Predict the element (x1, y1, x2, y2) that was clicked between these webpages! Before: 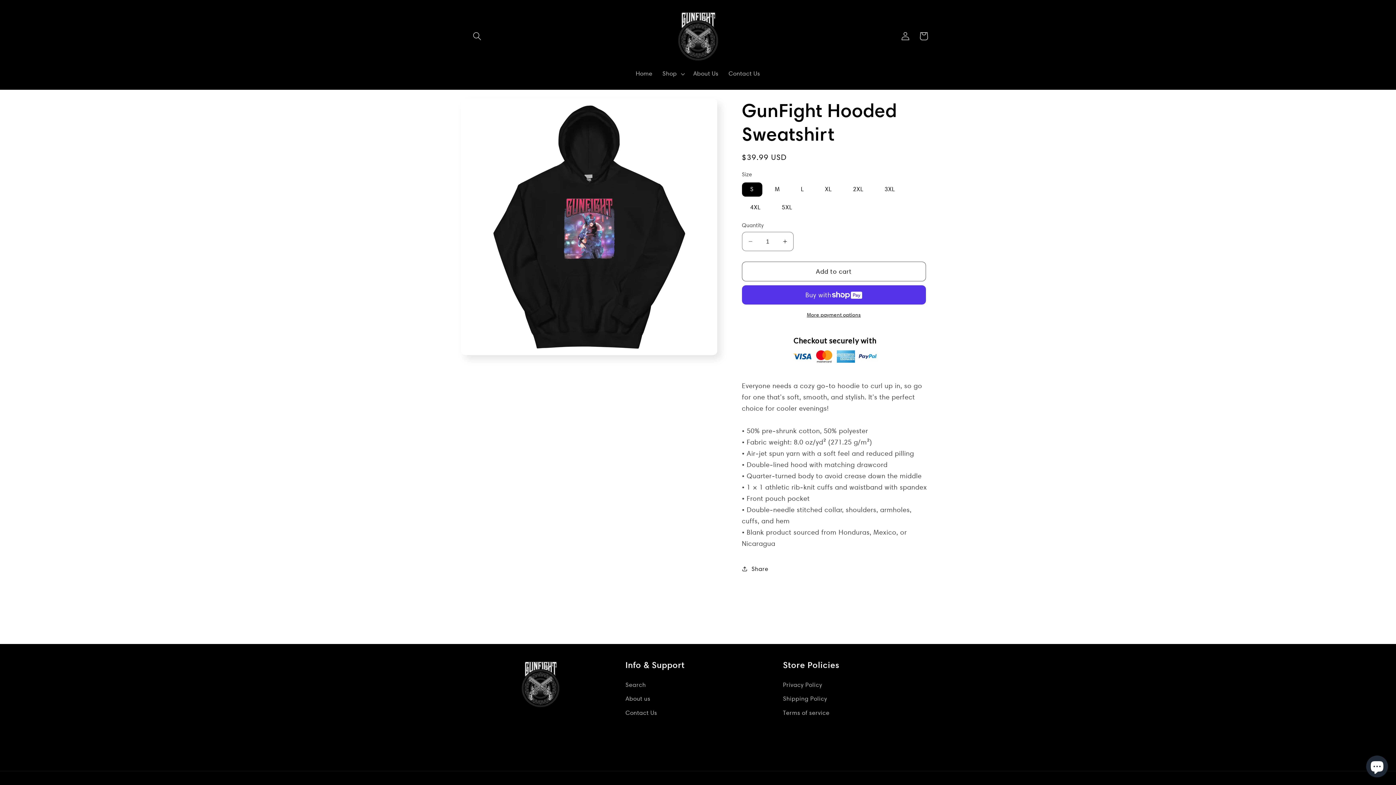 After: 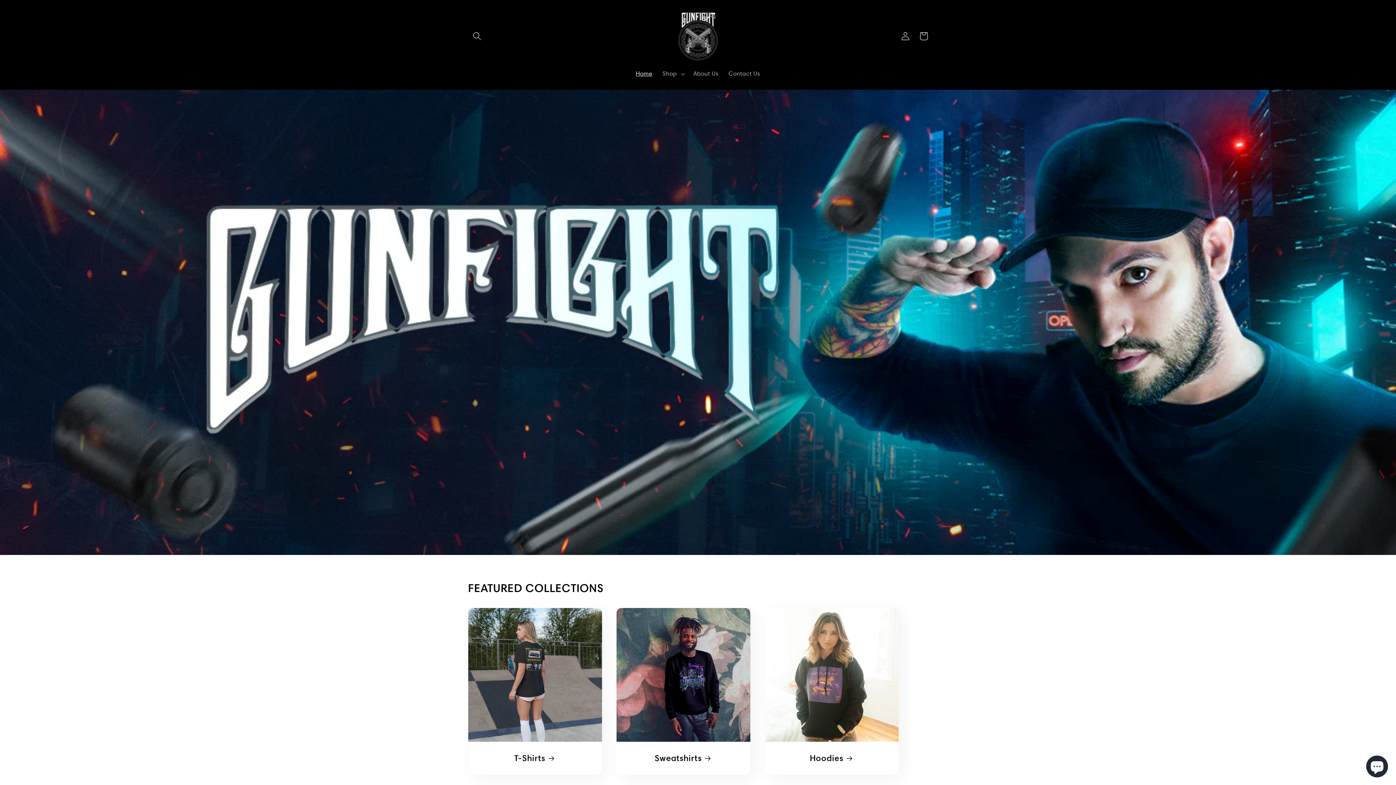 Action: label: Home bbox: (630, 65, 657, 82)